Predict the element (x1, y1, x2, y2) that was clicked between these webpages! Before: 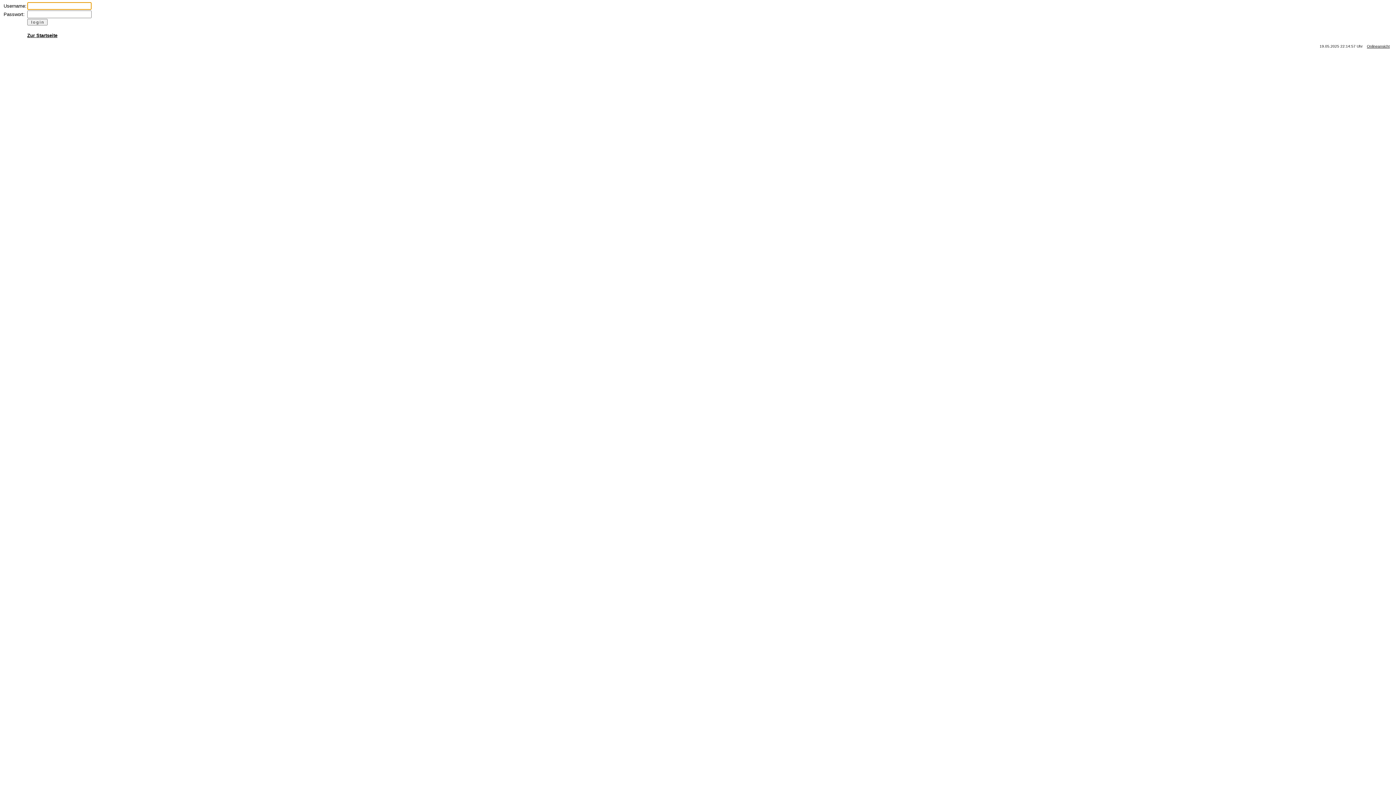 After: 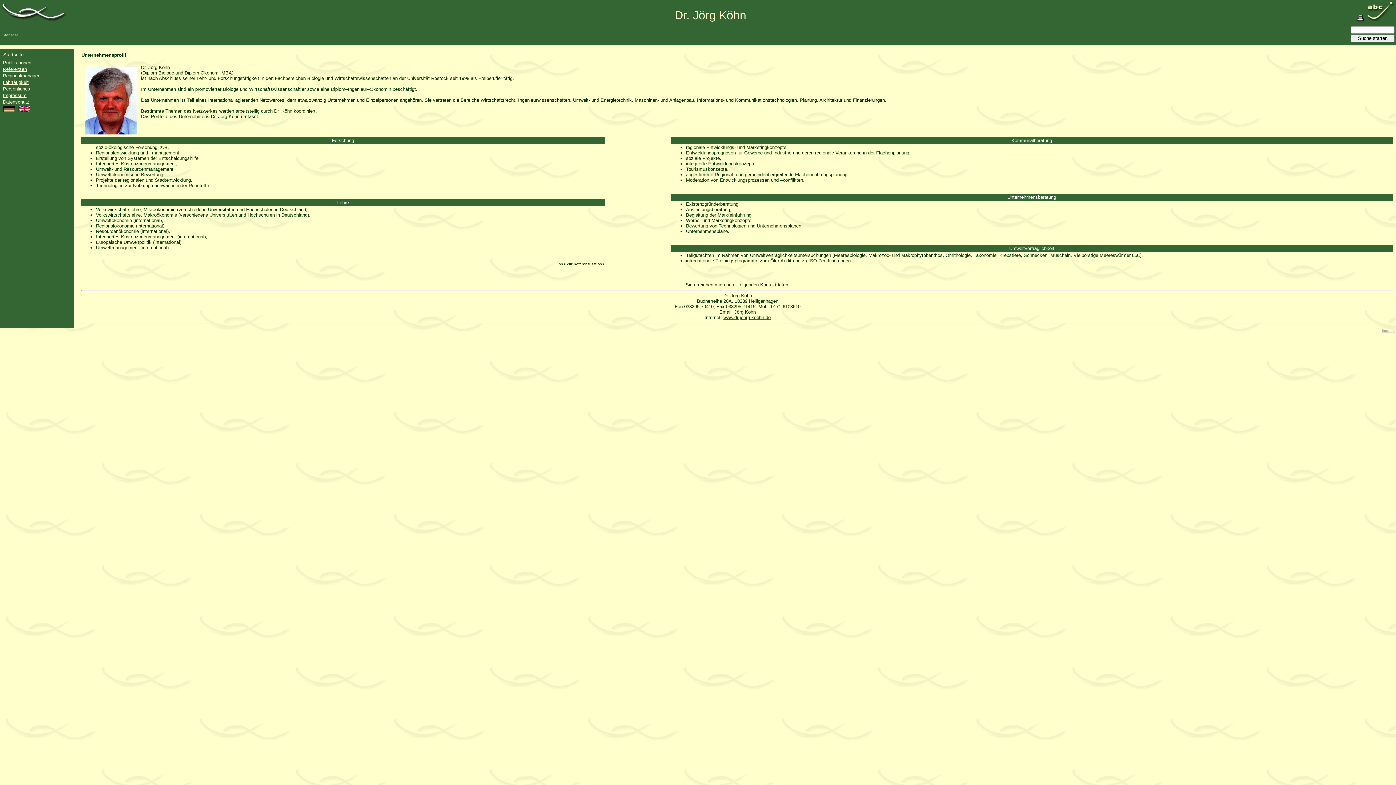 Action: label: Zur Startseite bbox: (27, 32, 57, 38)